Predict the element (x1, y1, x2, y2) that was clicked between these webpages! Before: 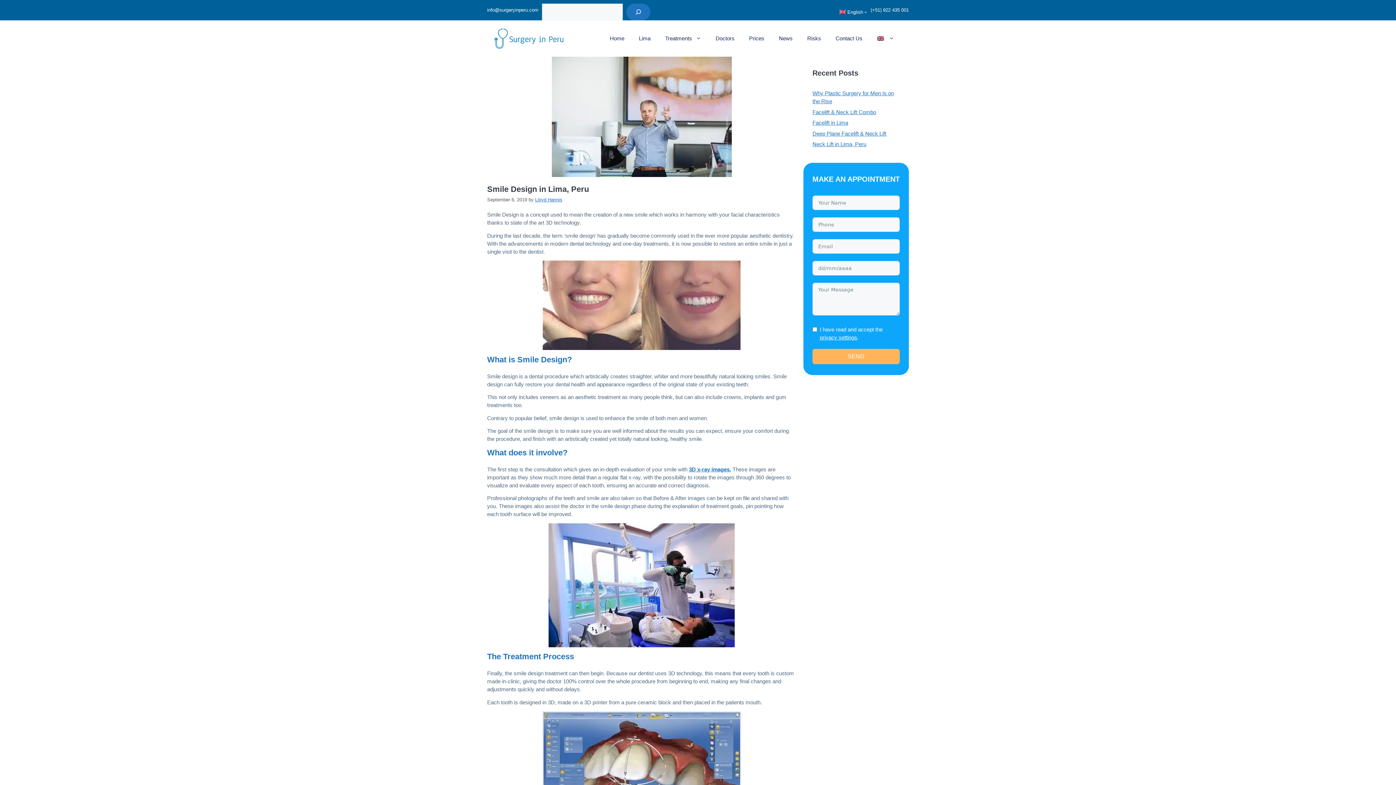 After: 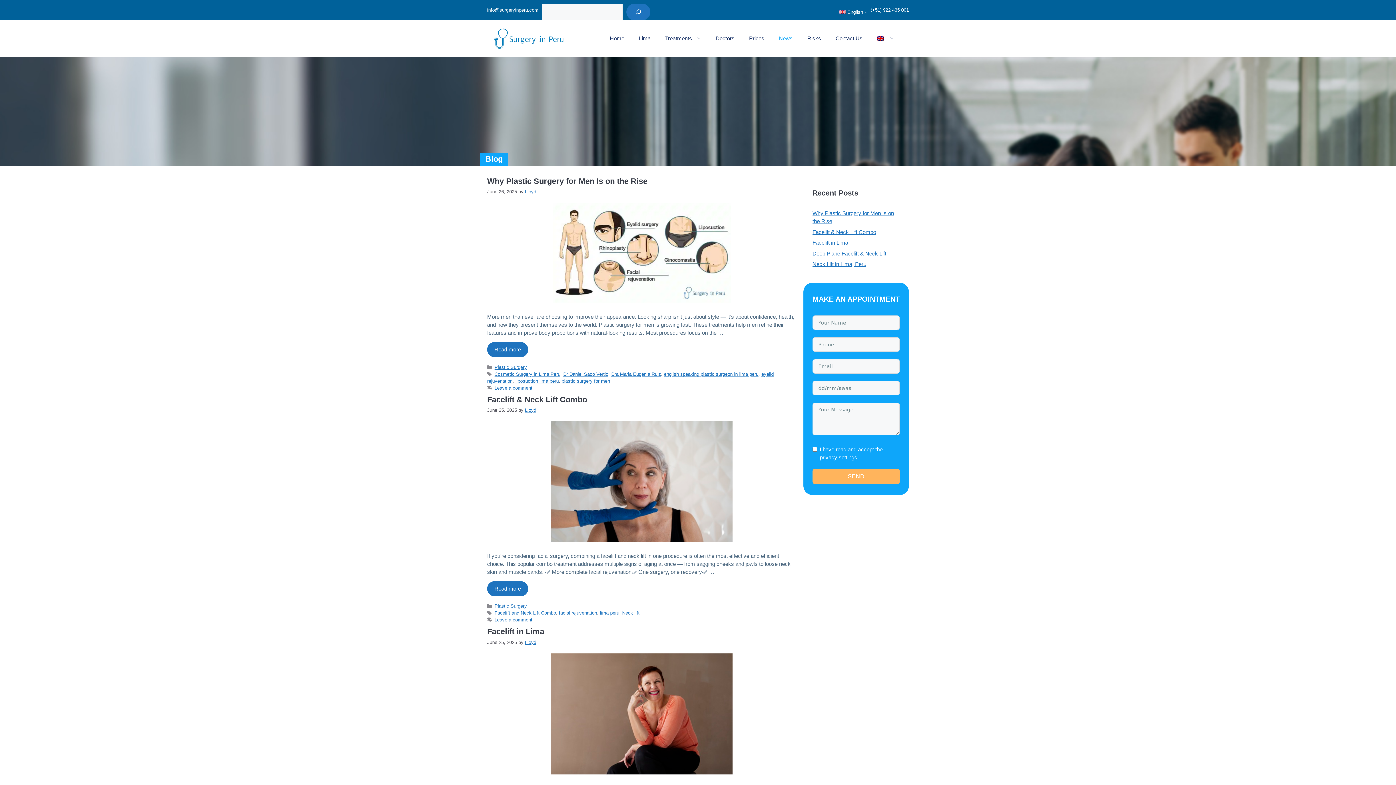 Action: bbox: (771, 27, 800, 49) label: News